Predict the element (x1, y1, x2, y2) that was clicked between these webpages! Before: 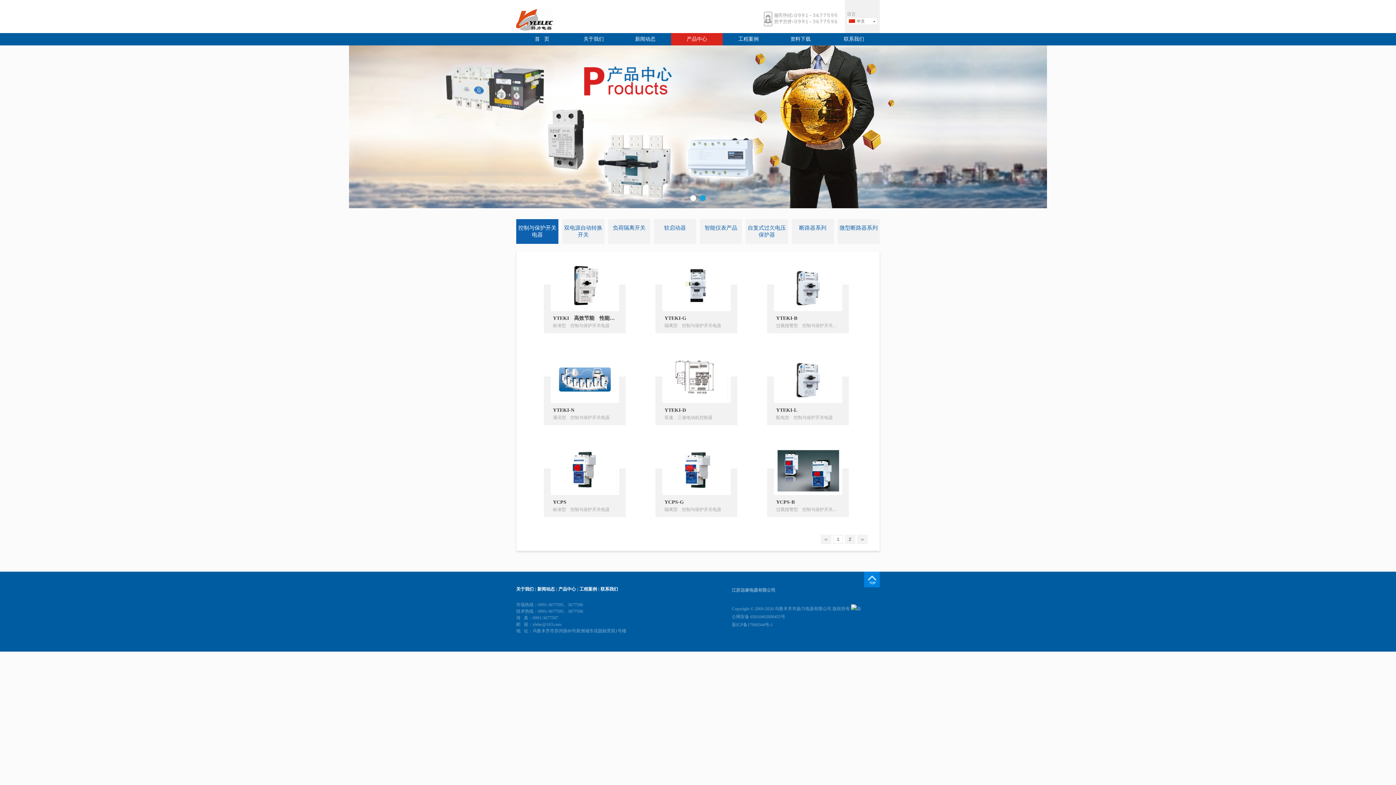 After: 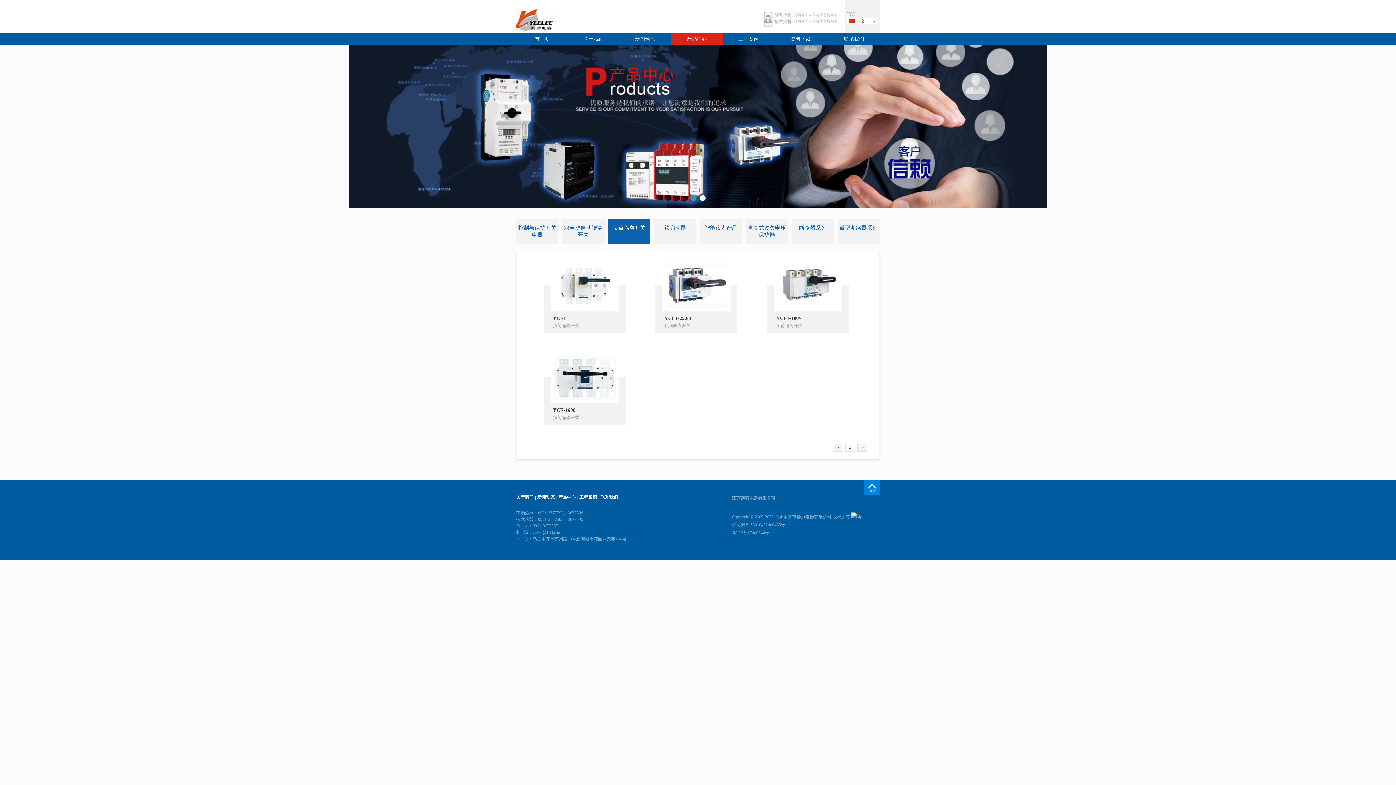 Action: label: 负荷隔离开关 bbox: (608, 219, 650, 244)